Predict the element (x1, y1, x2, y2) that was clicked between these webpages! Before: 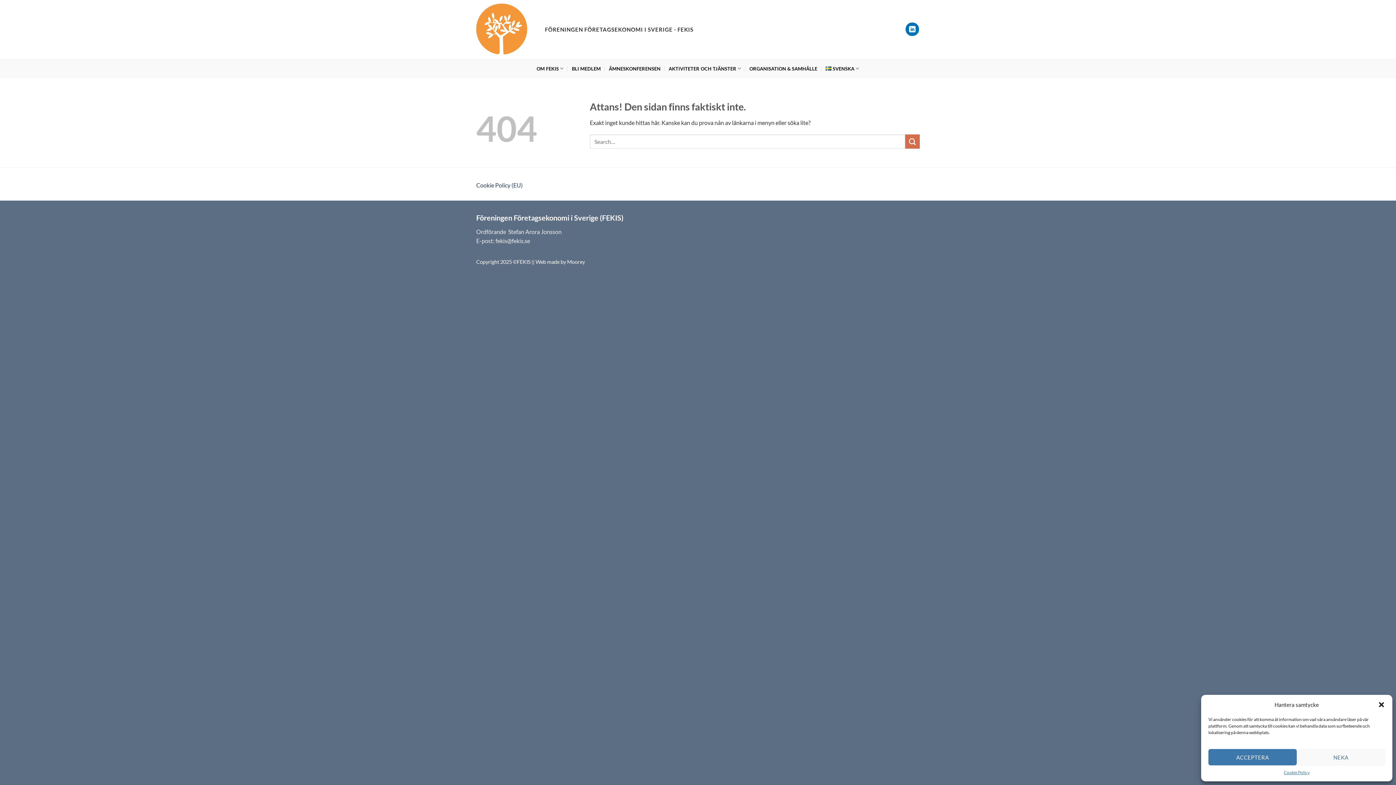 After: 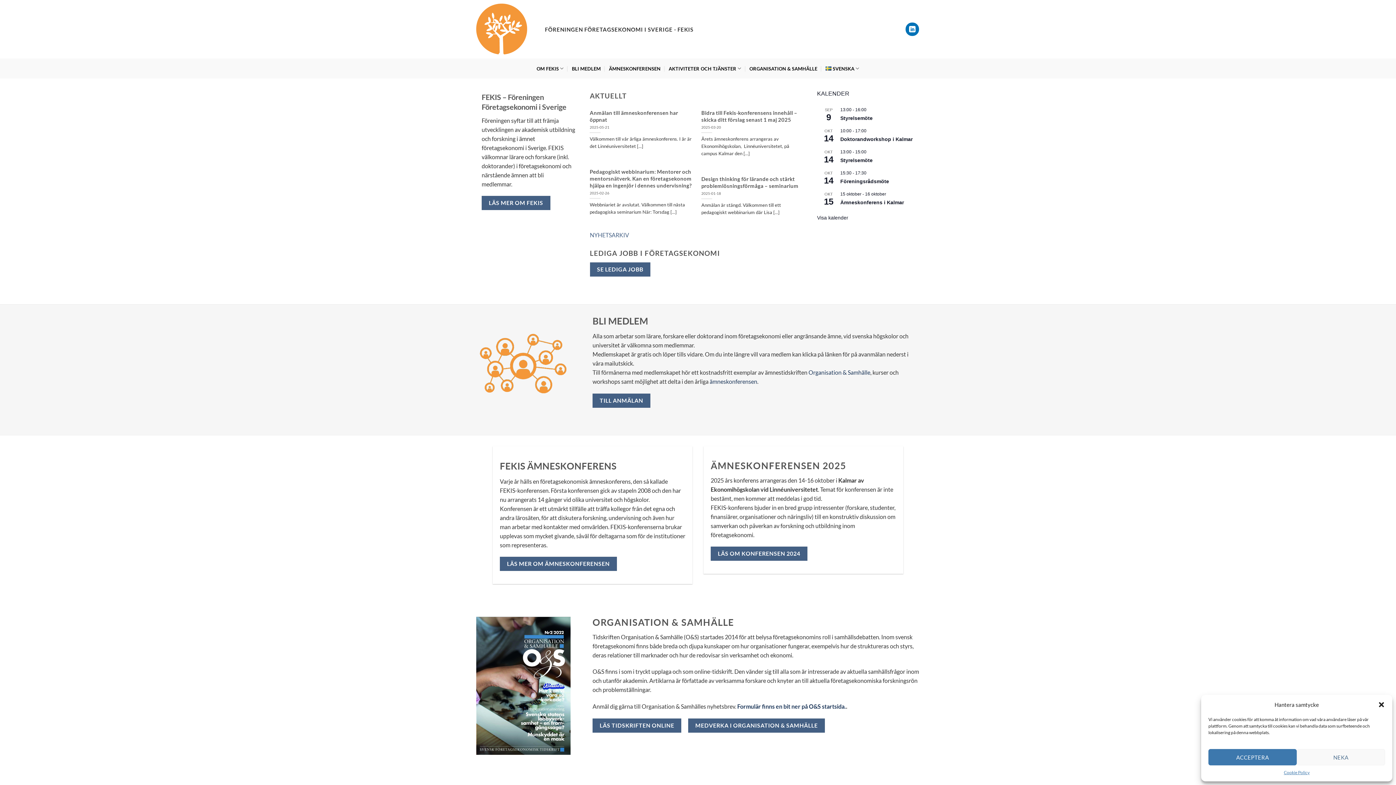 Action: bbox: (476, 0, 534, 58)